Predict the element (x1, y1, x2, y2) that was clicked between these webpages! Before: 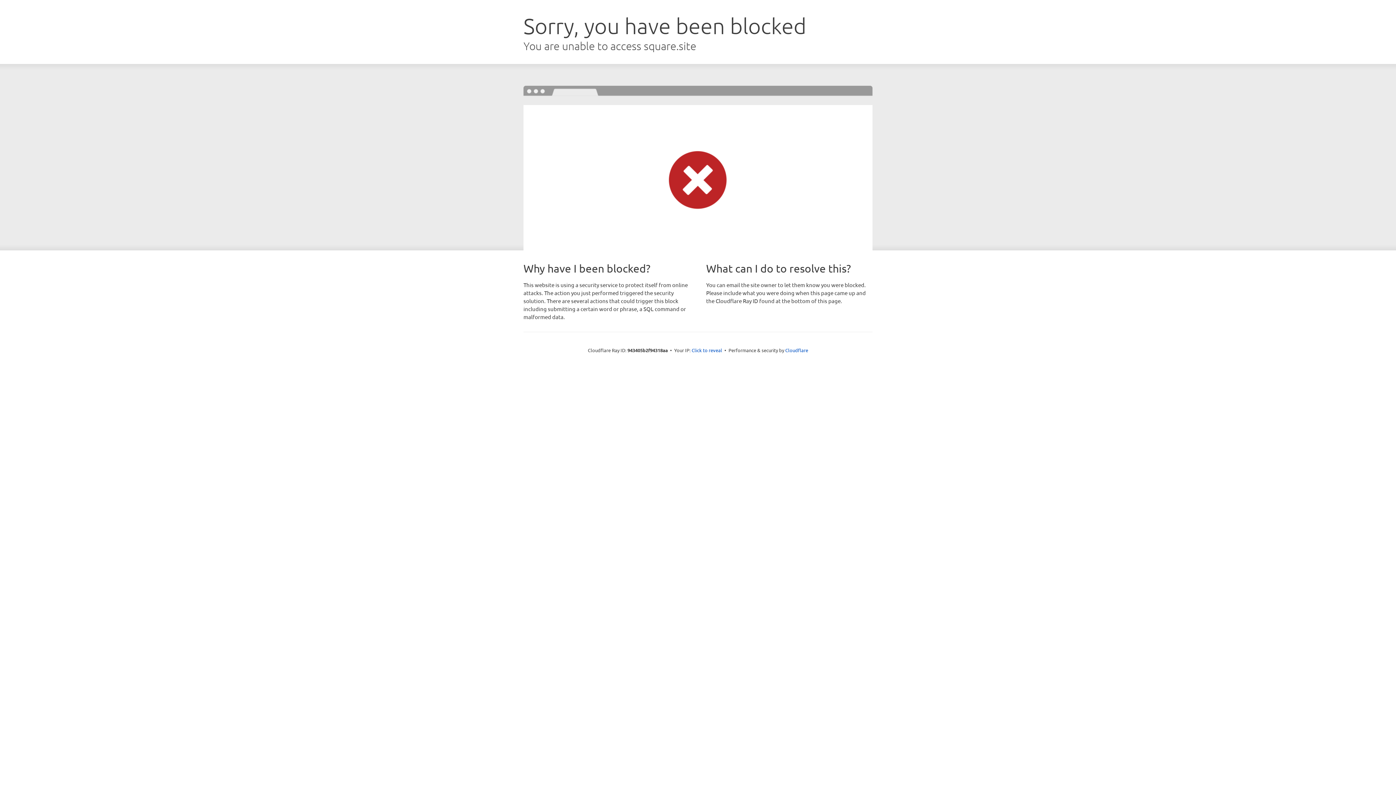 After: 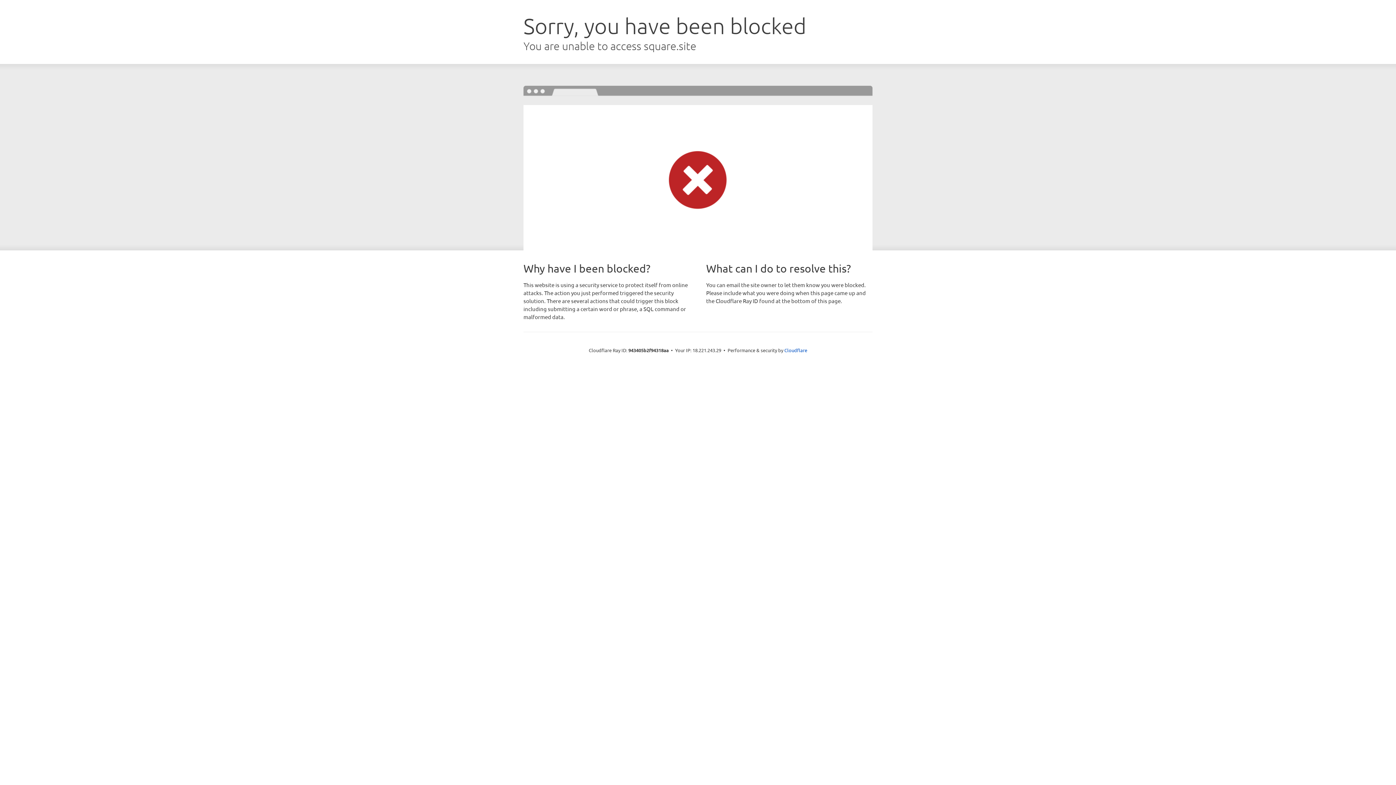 Action: bbox: (691, 346, 722, 353) label: Click to reveal